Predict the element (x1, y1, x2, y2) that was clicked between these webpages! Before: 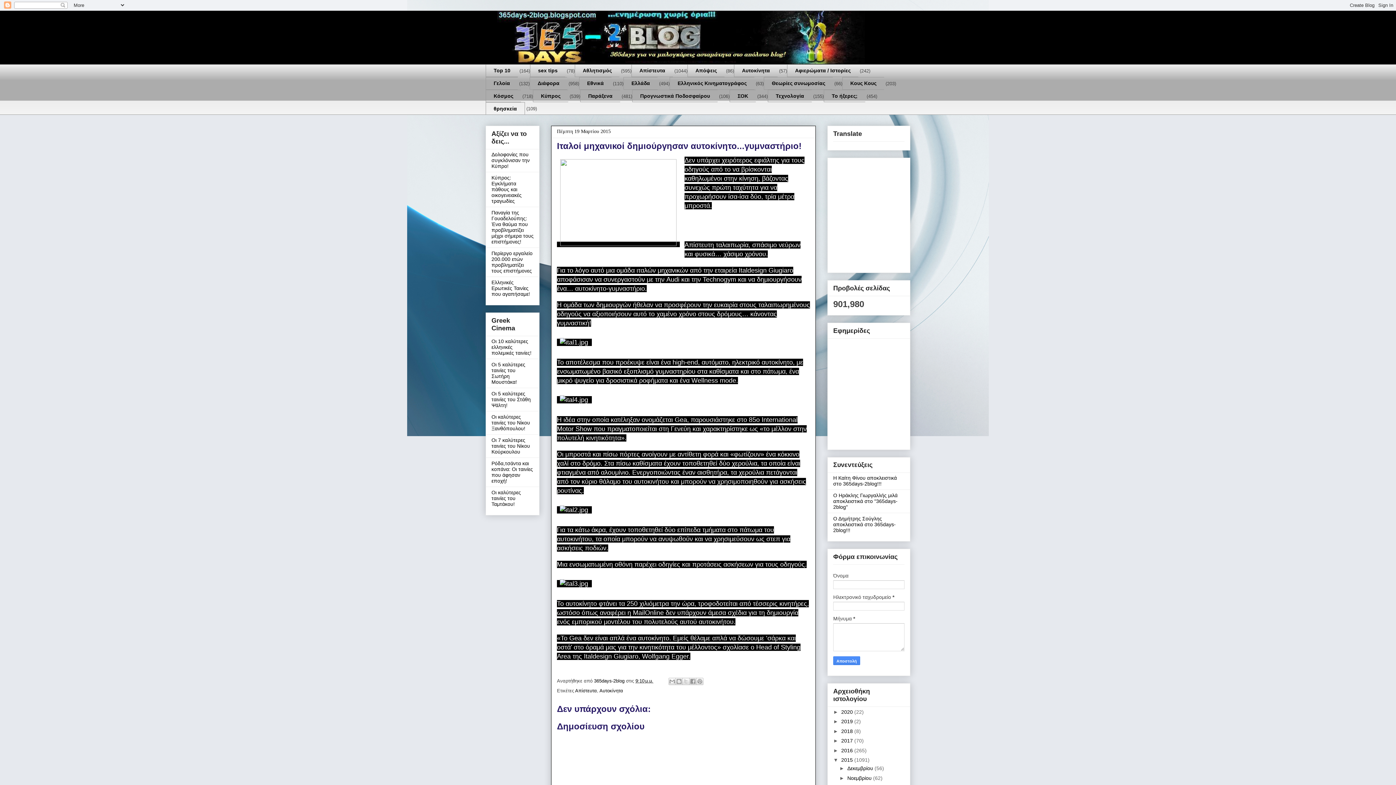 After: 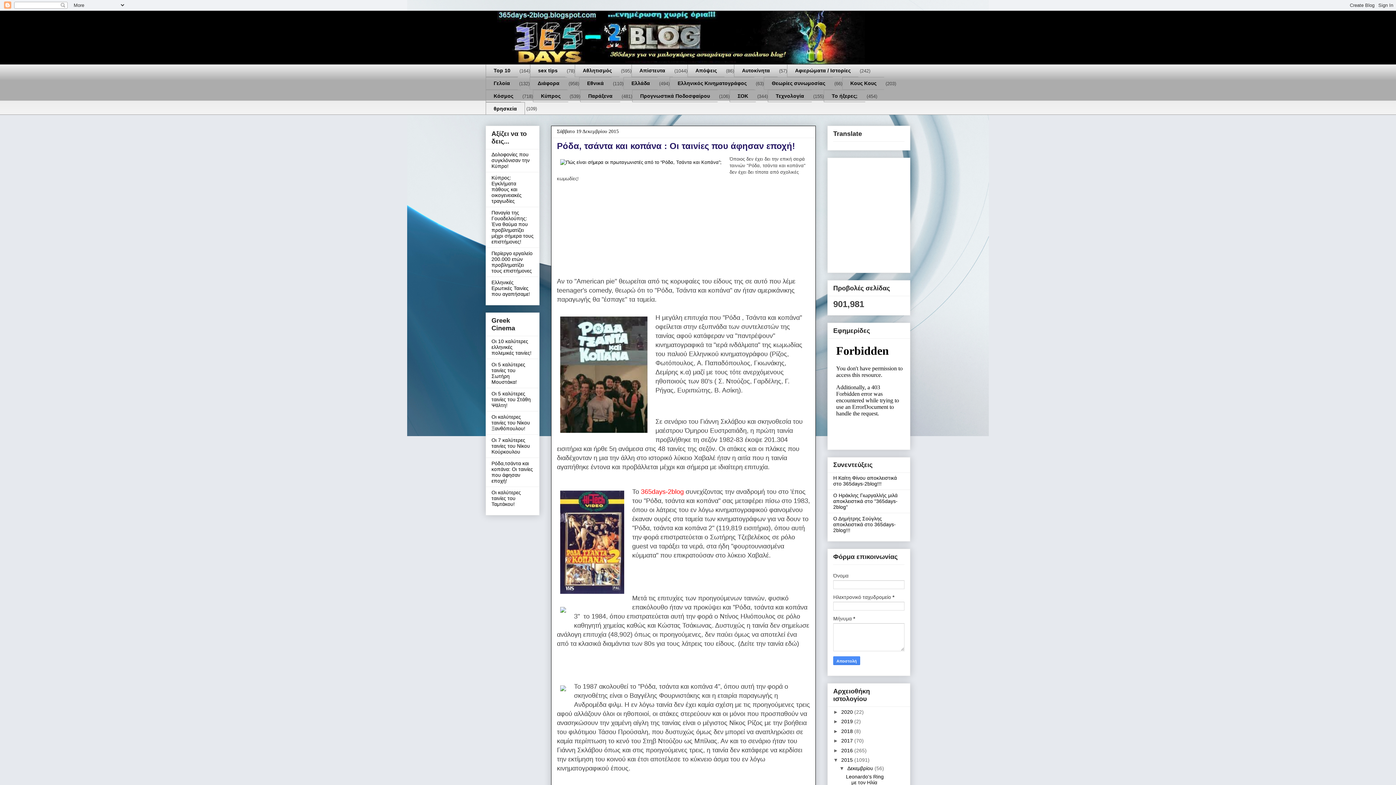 Action: bbox: (491, 460, 533, 483) label: Ρόδα,τσάντα και κοπάνα: Οι ταινίες που άφησαν εποχή!